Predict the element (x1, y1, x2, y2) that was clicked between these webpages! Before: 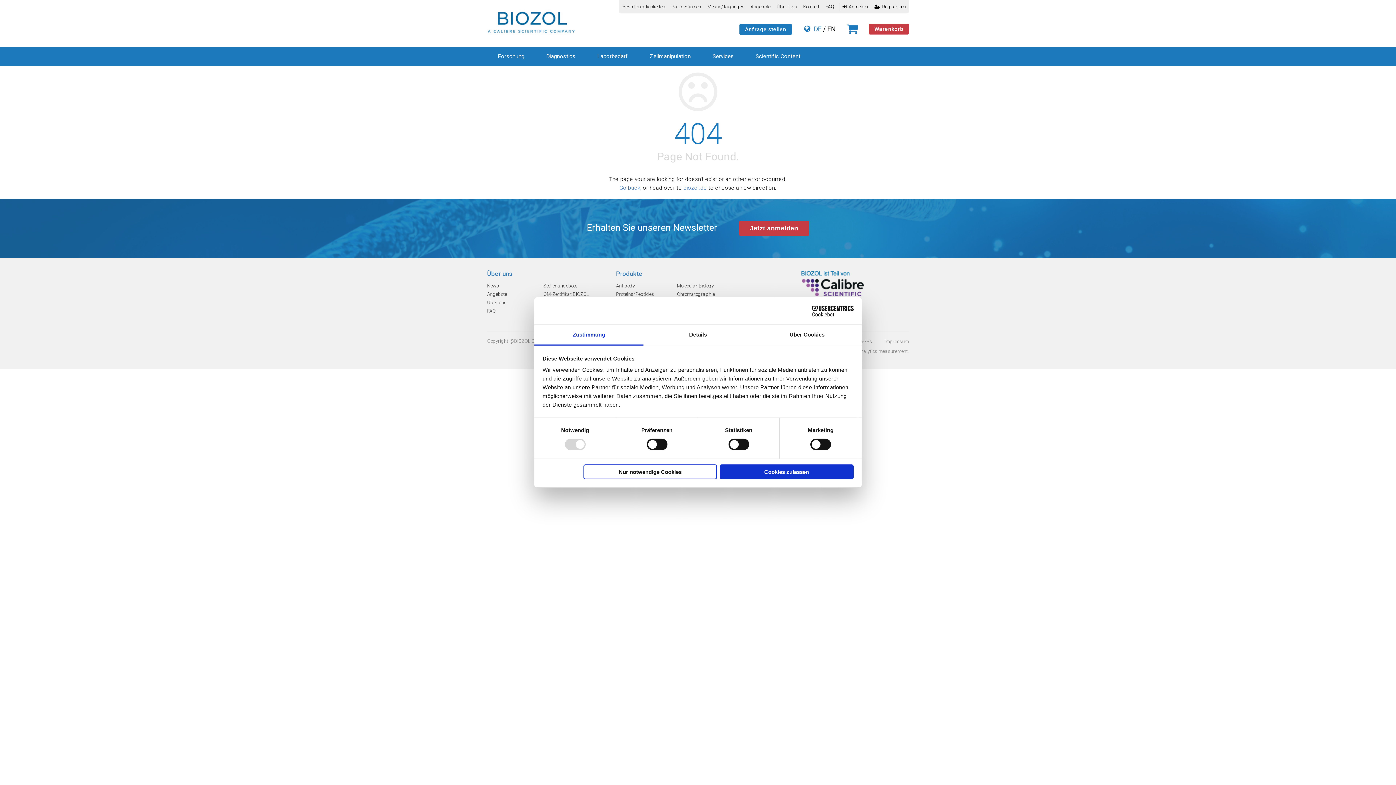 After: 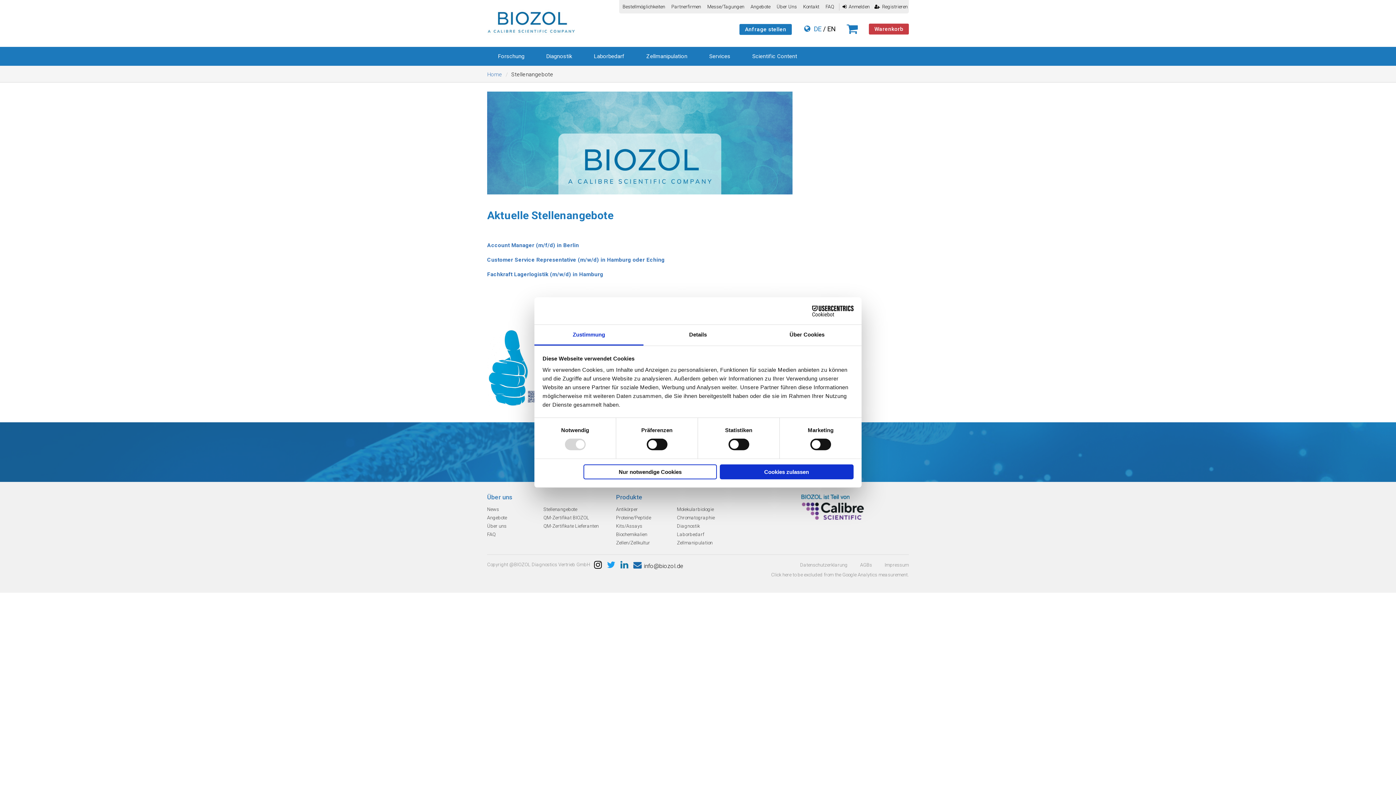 Action: label: Stellenangebote bbox: (543, 283, 577, 289)